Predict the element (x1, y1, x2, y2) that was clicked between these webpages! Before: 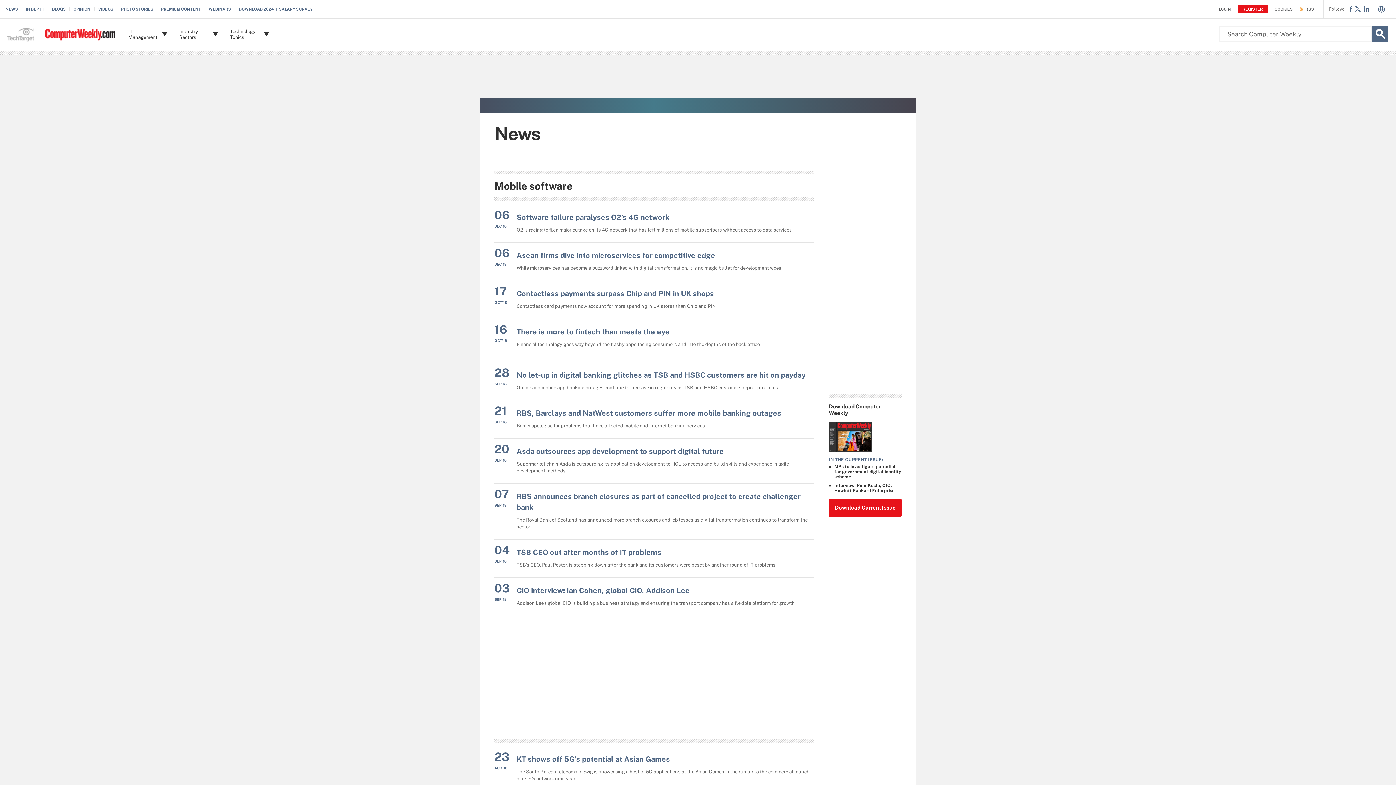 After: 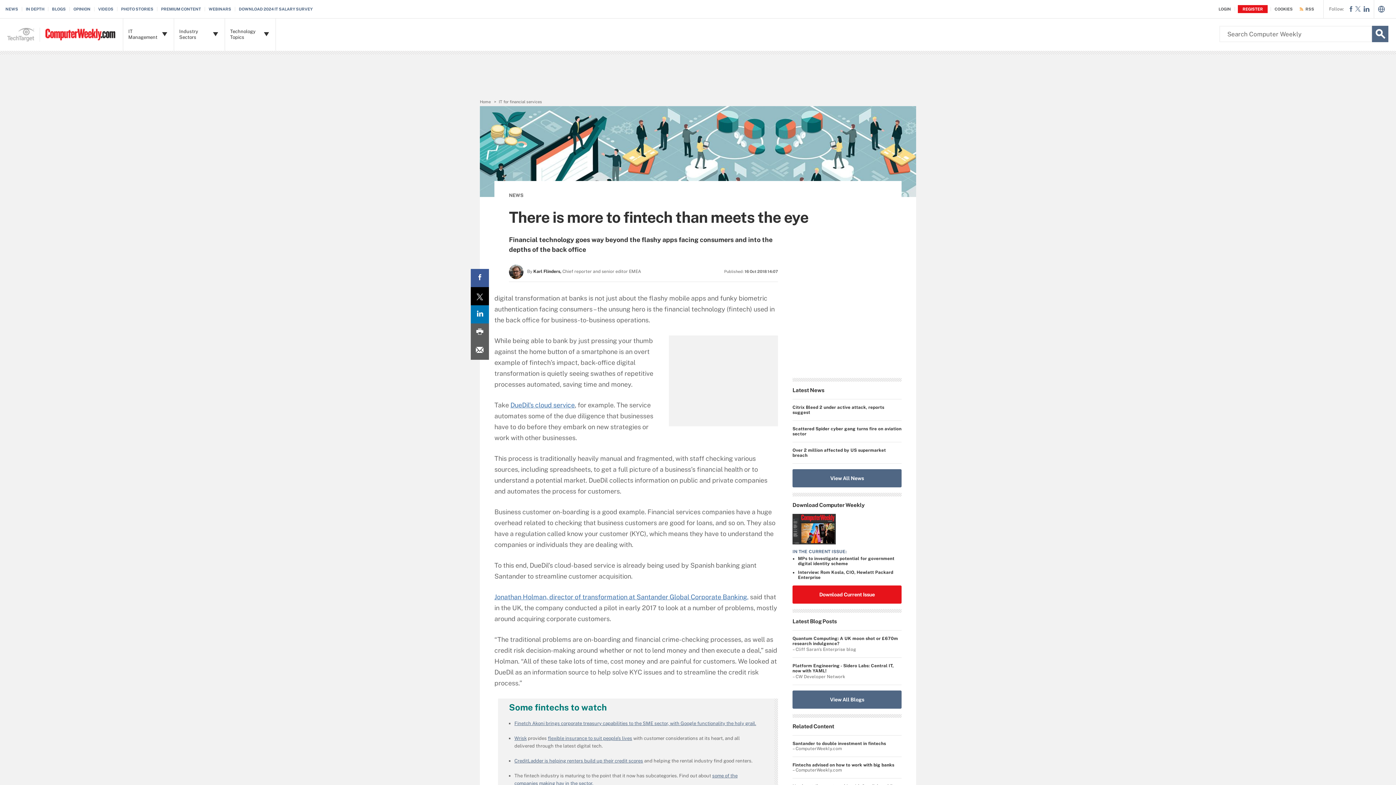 Action: bbox: (516, 327, 669, 336) label: There is more to fintech than meets the eye